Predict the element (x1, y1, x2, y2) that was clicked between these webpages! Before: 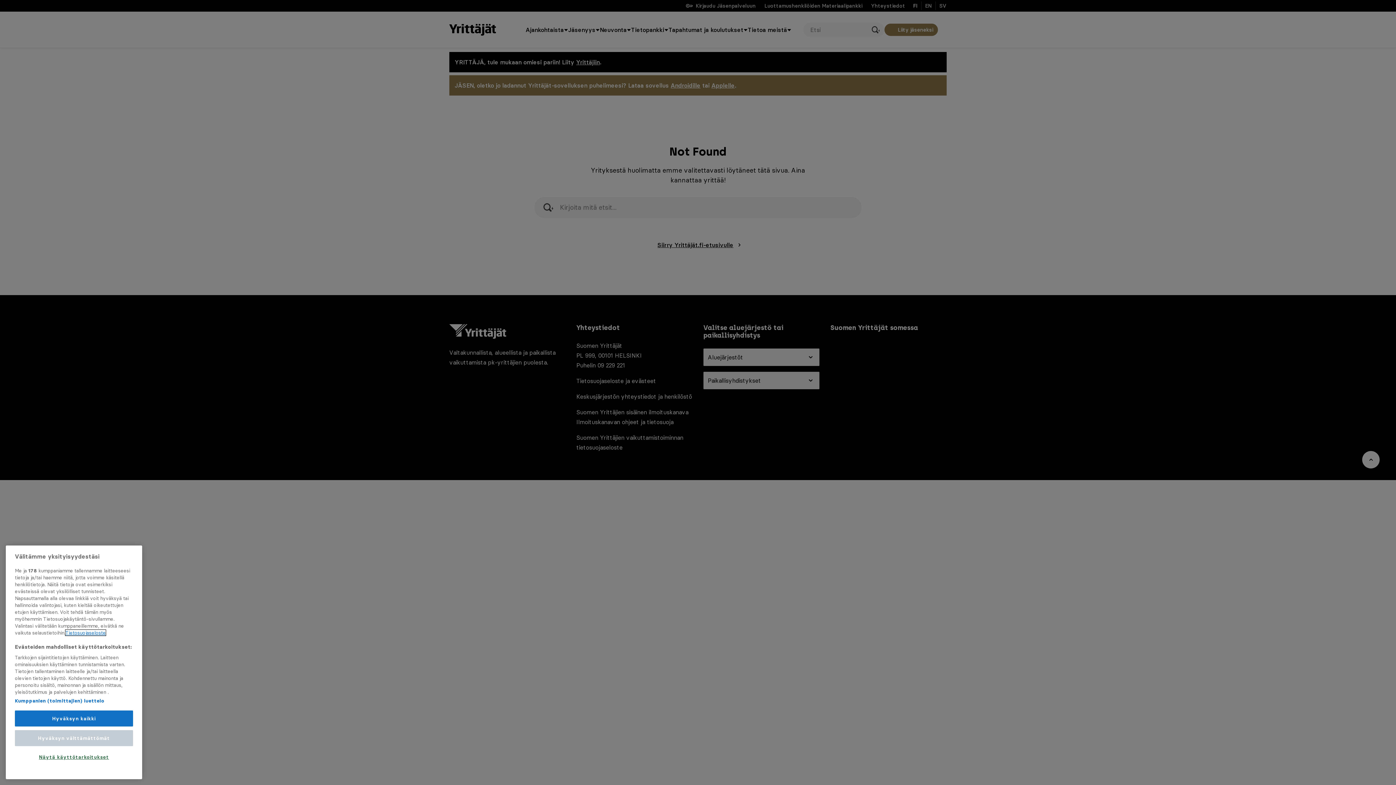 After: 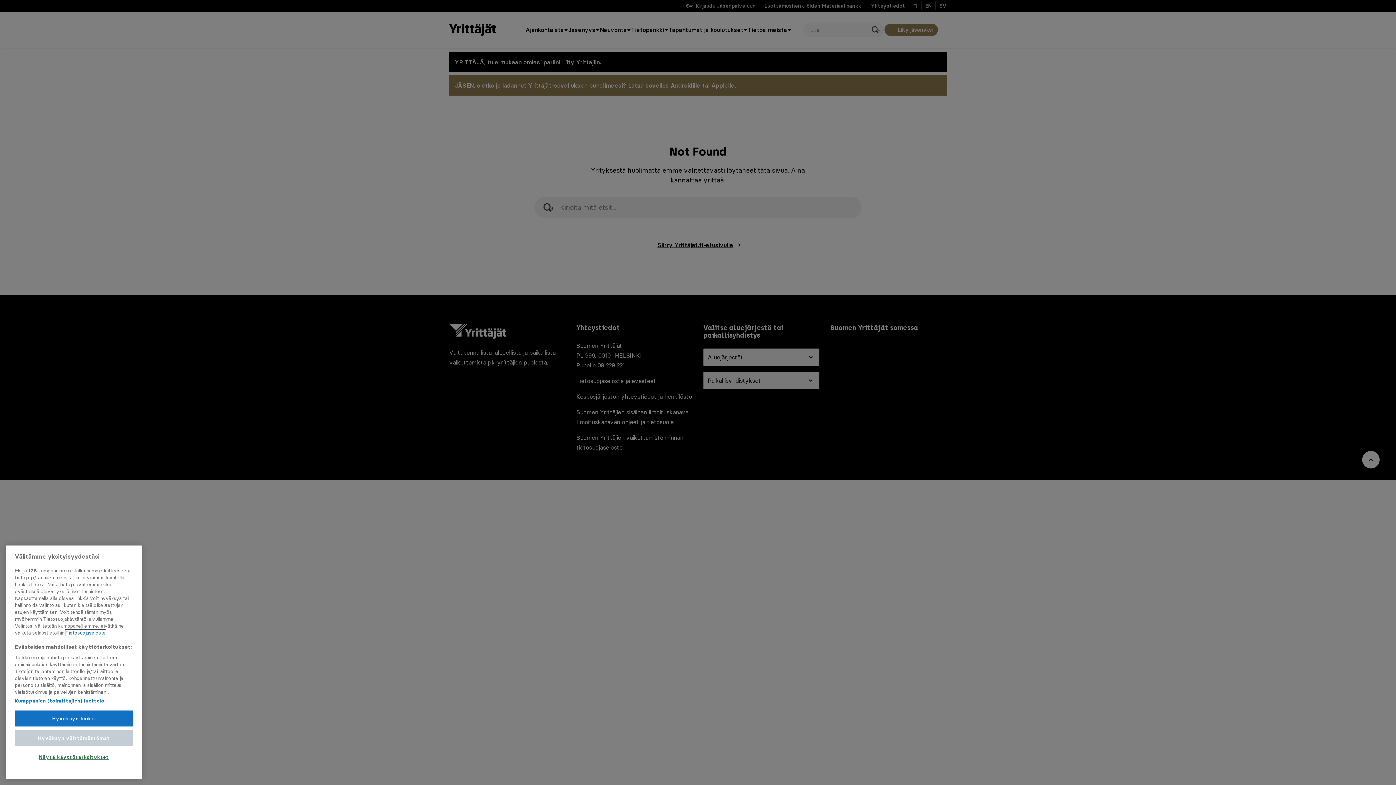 Action: label: Lisätietoja yksityisyydestäsi, avautuu uuteen välilehteen bbox: (65, 633, 105, 639)